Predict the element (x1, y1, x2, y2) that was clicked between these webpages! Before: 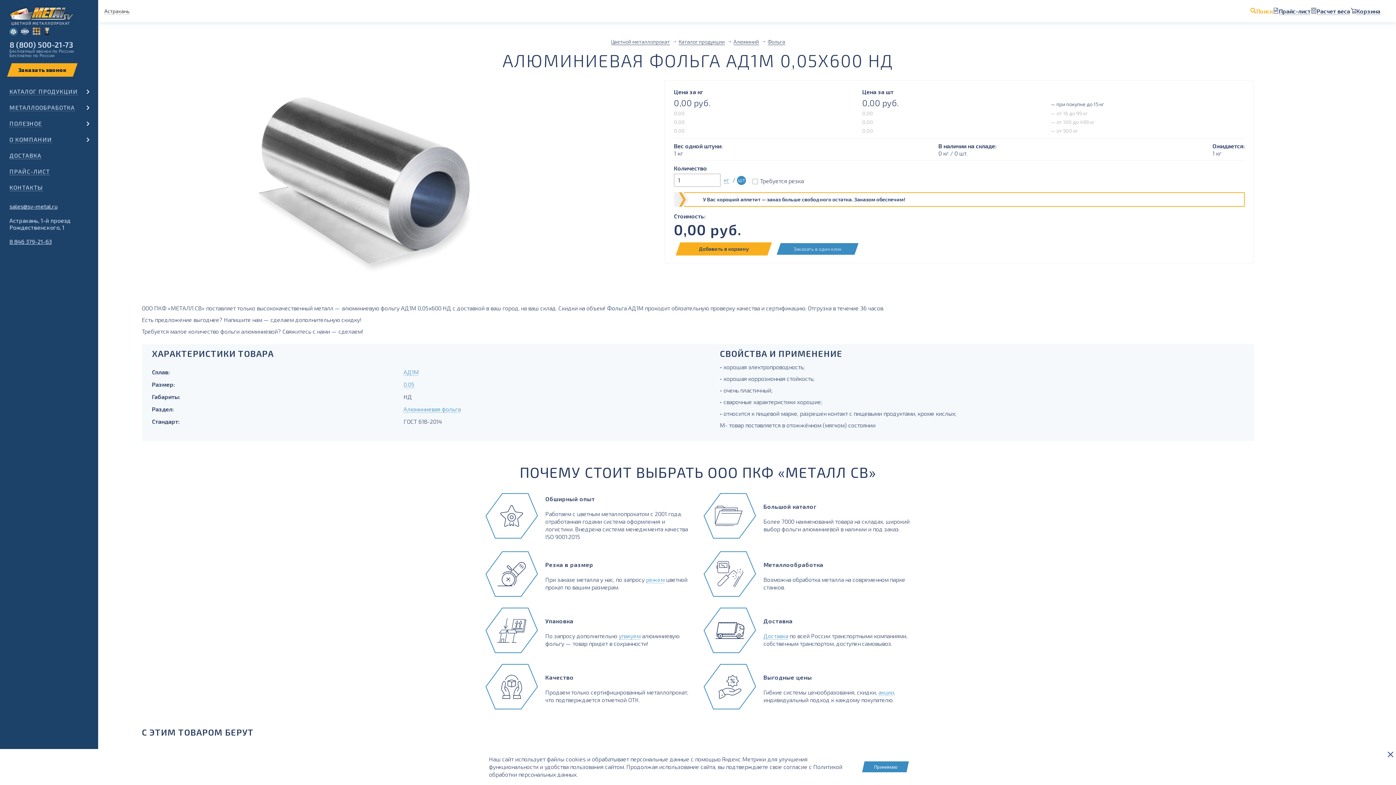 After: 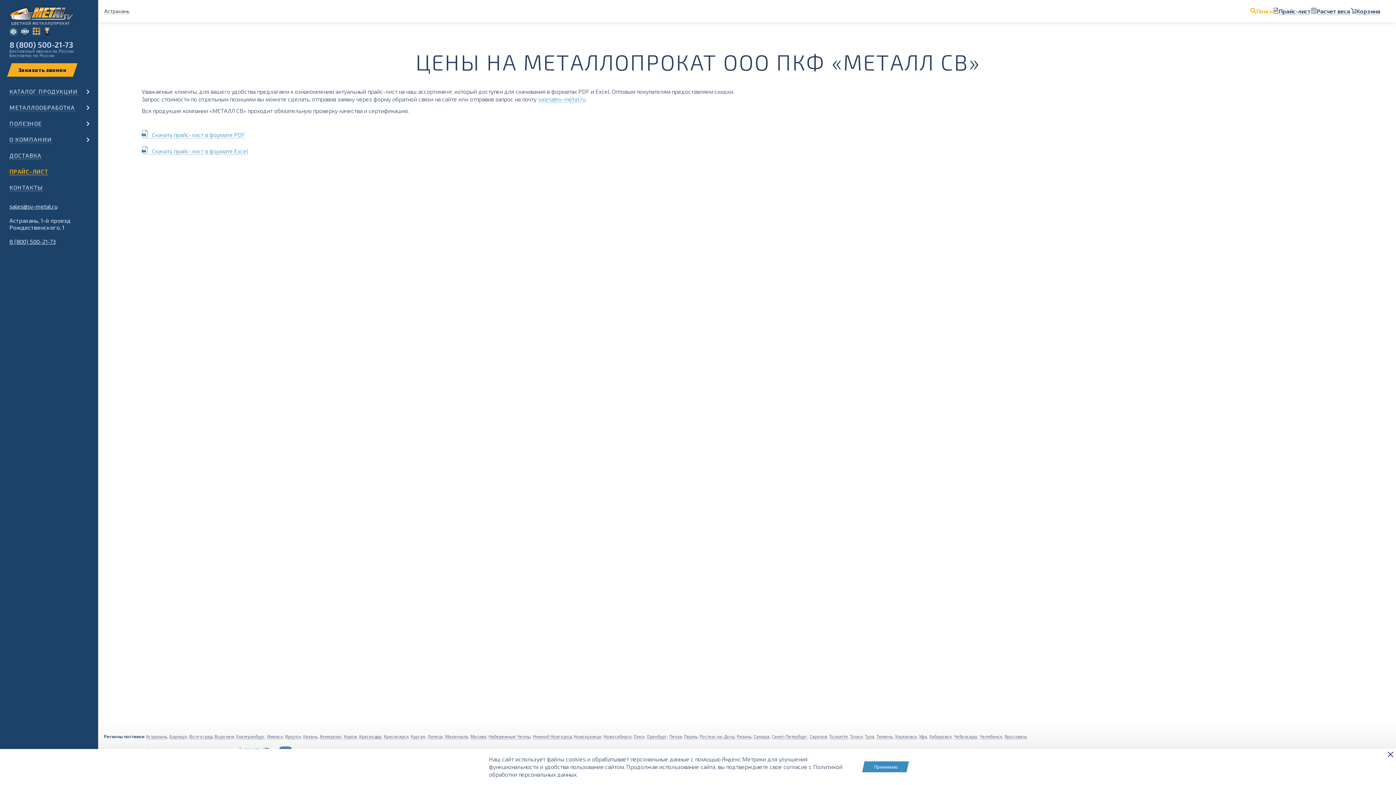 Action: bbox: (9, 168, 49, 175) label: ПРАЙС-ЛИСТ